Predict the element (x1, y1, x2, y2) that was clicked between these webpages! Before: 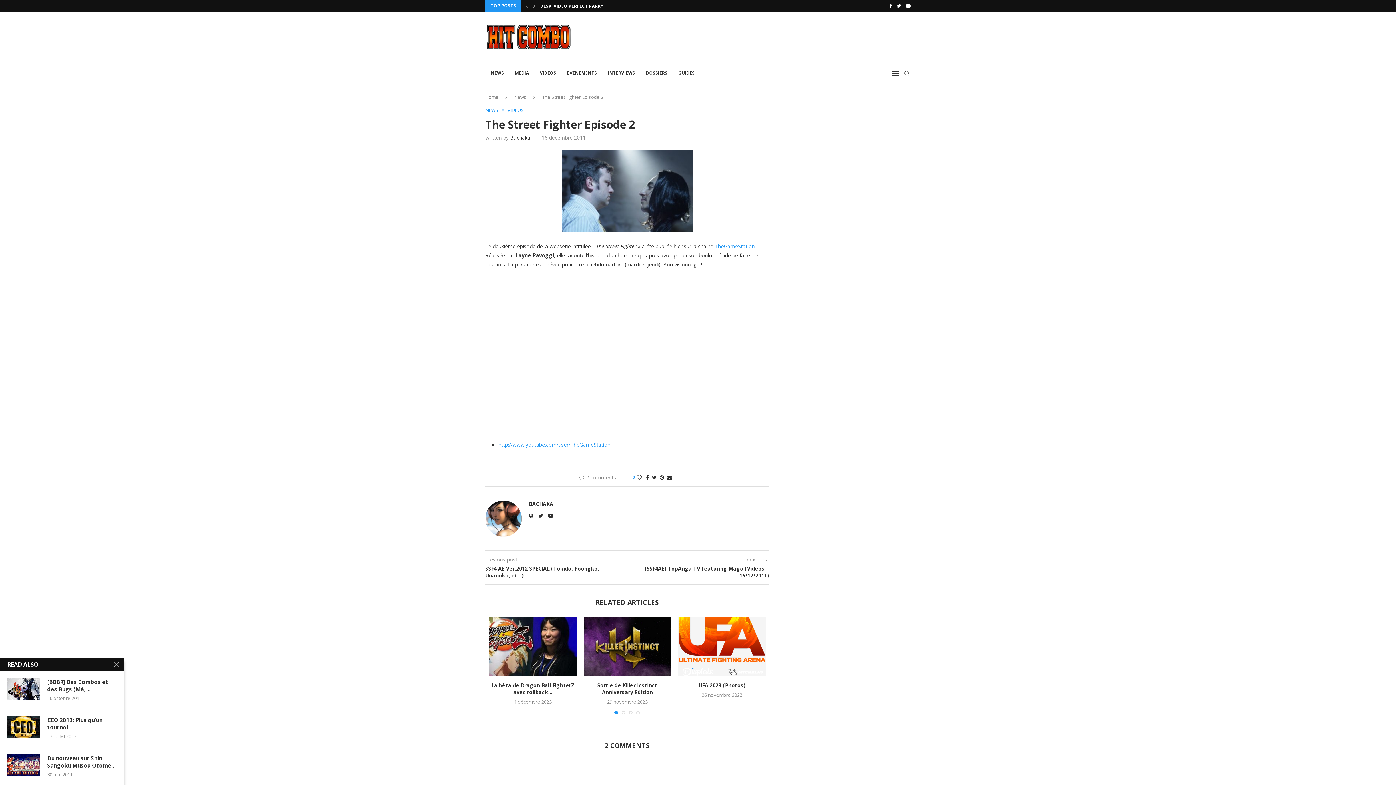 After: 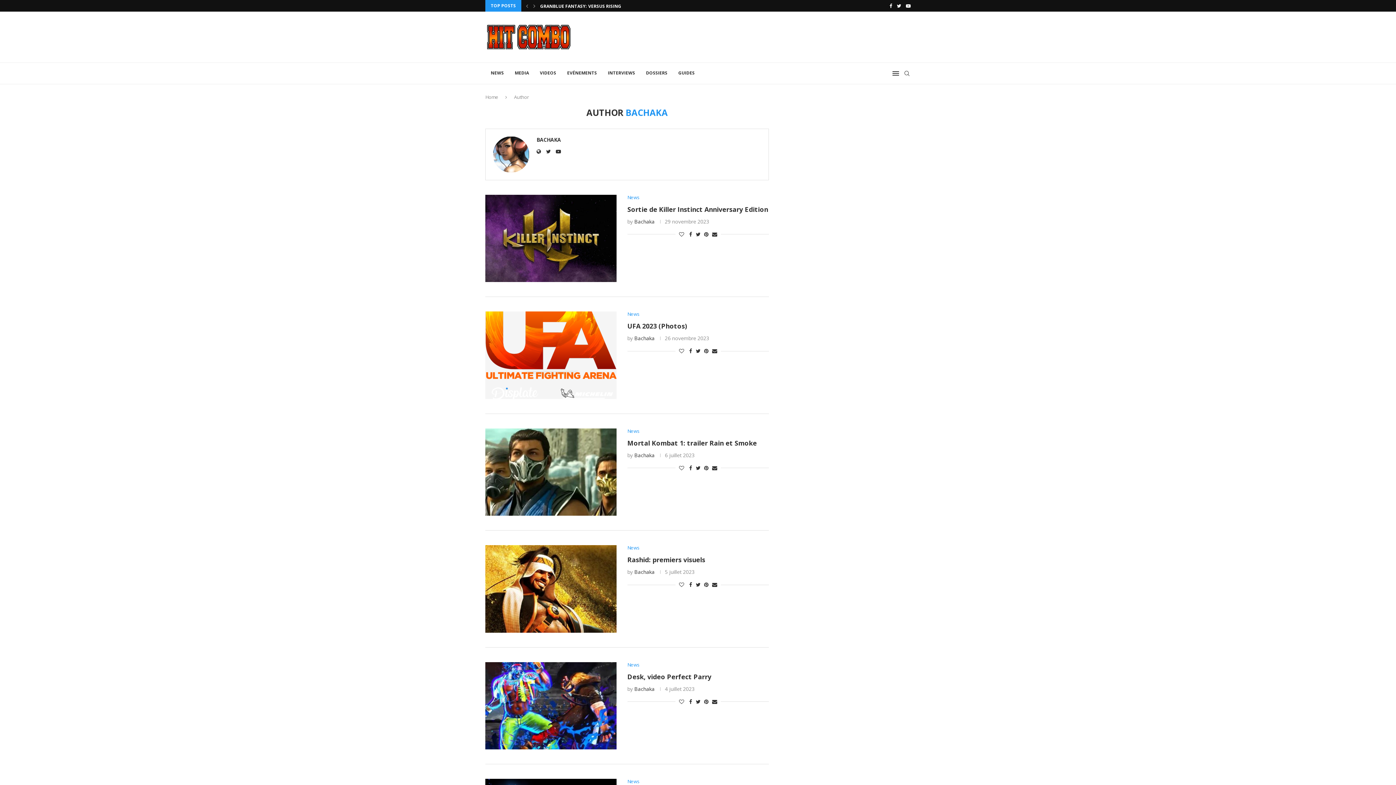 Action: bbox: (529, 500, 553, 507) label: BACHAKA